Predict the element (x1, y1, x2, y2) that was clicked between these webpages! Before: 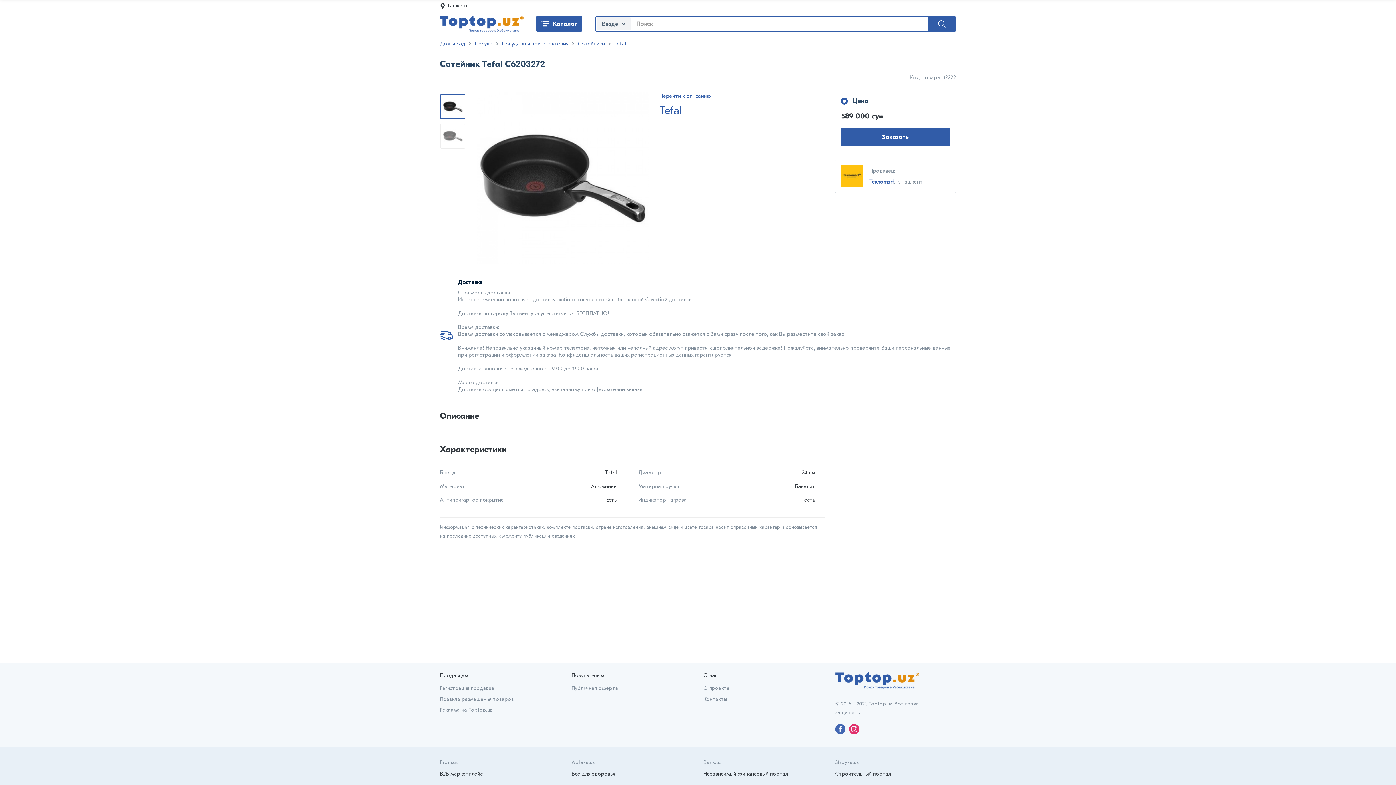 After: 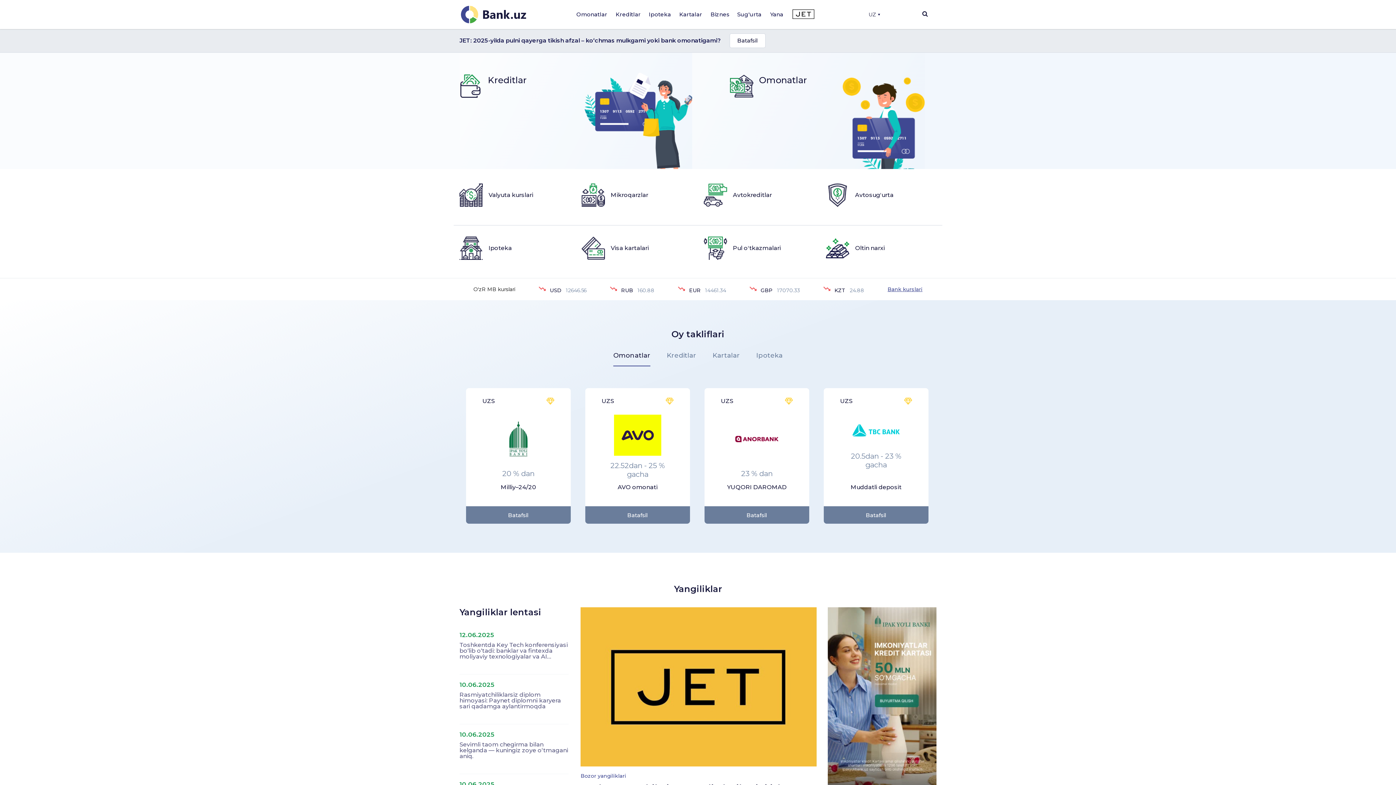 Action: label: Bank.uz bbox: (703, 759, 721, 765)